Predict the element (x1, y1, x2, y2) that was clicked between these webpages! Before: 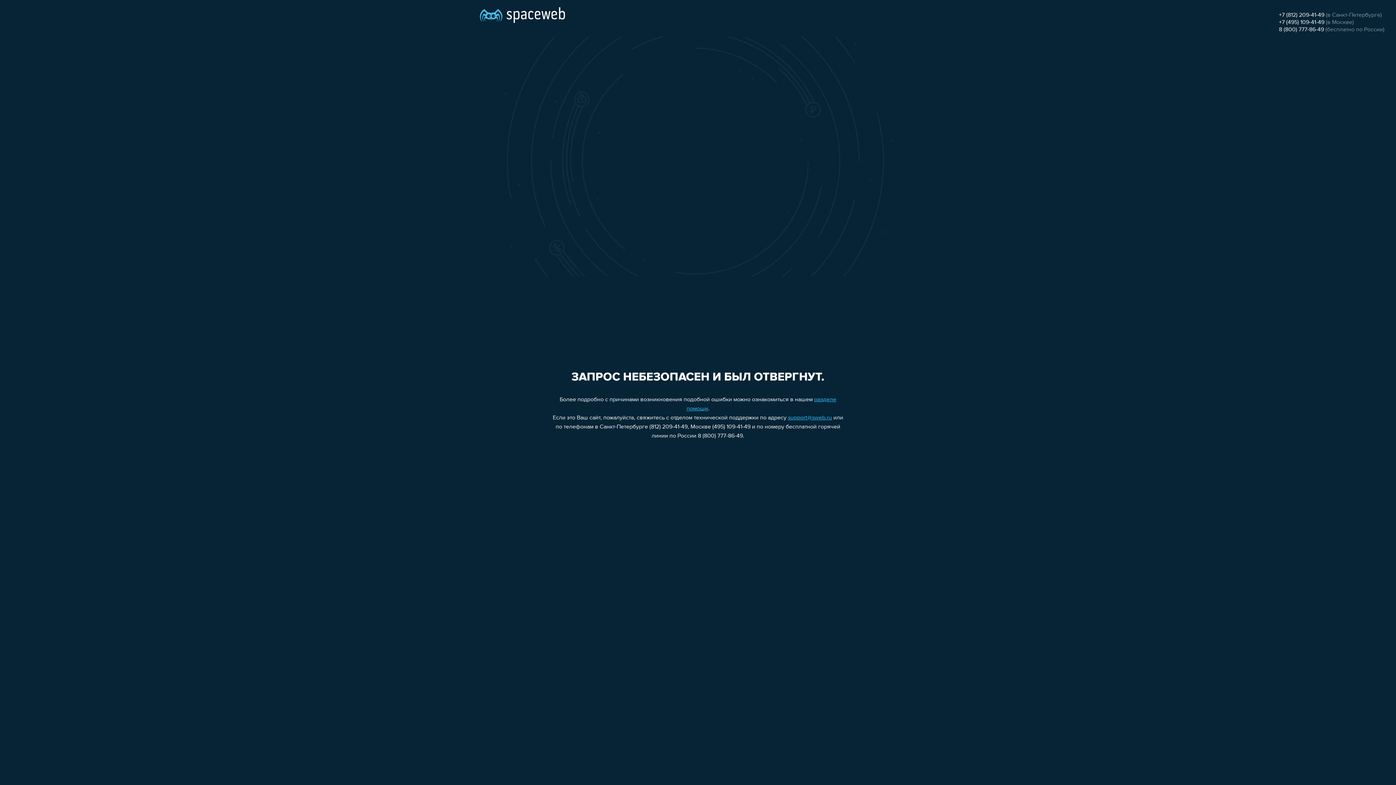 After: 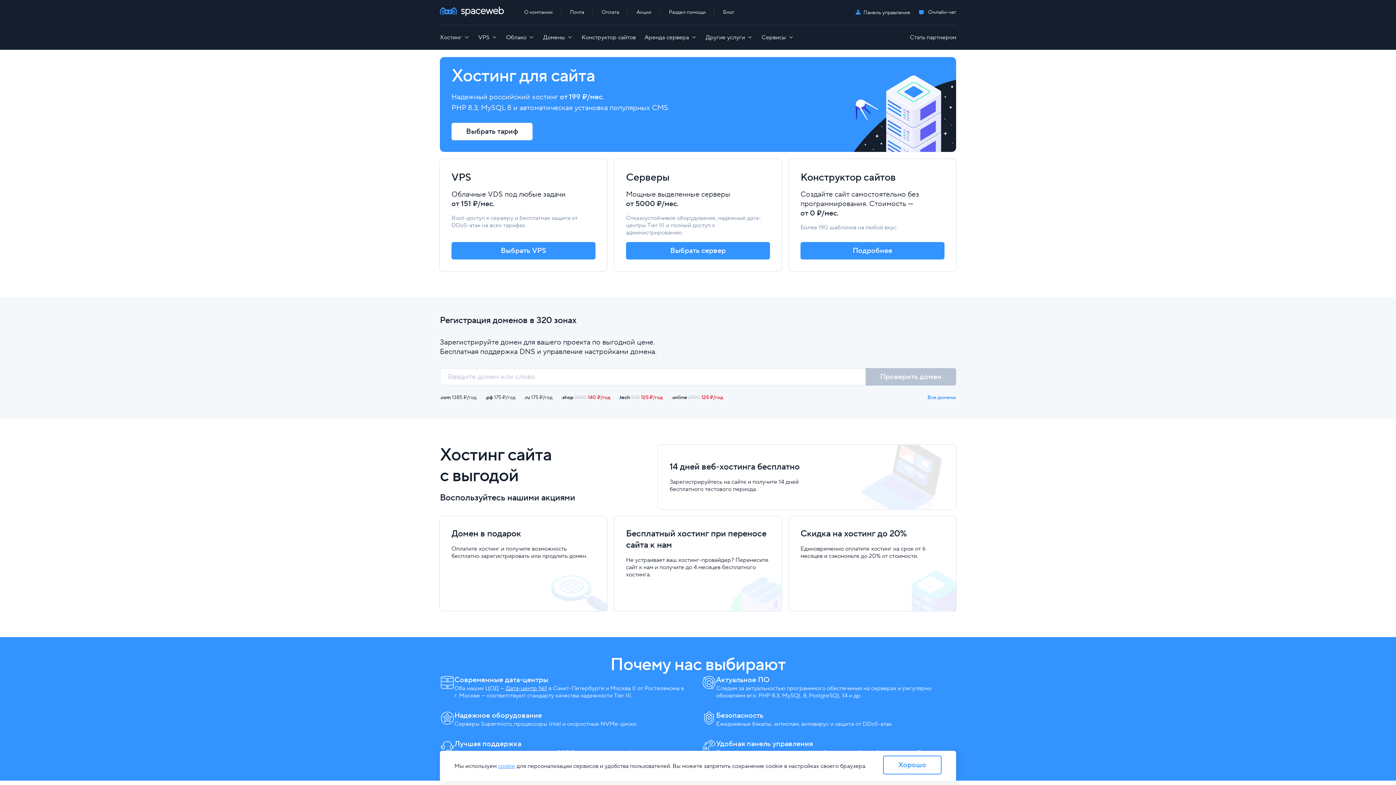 Action: bbox: (480, 0, 565, 25)